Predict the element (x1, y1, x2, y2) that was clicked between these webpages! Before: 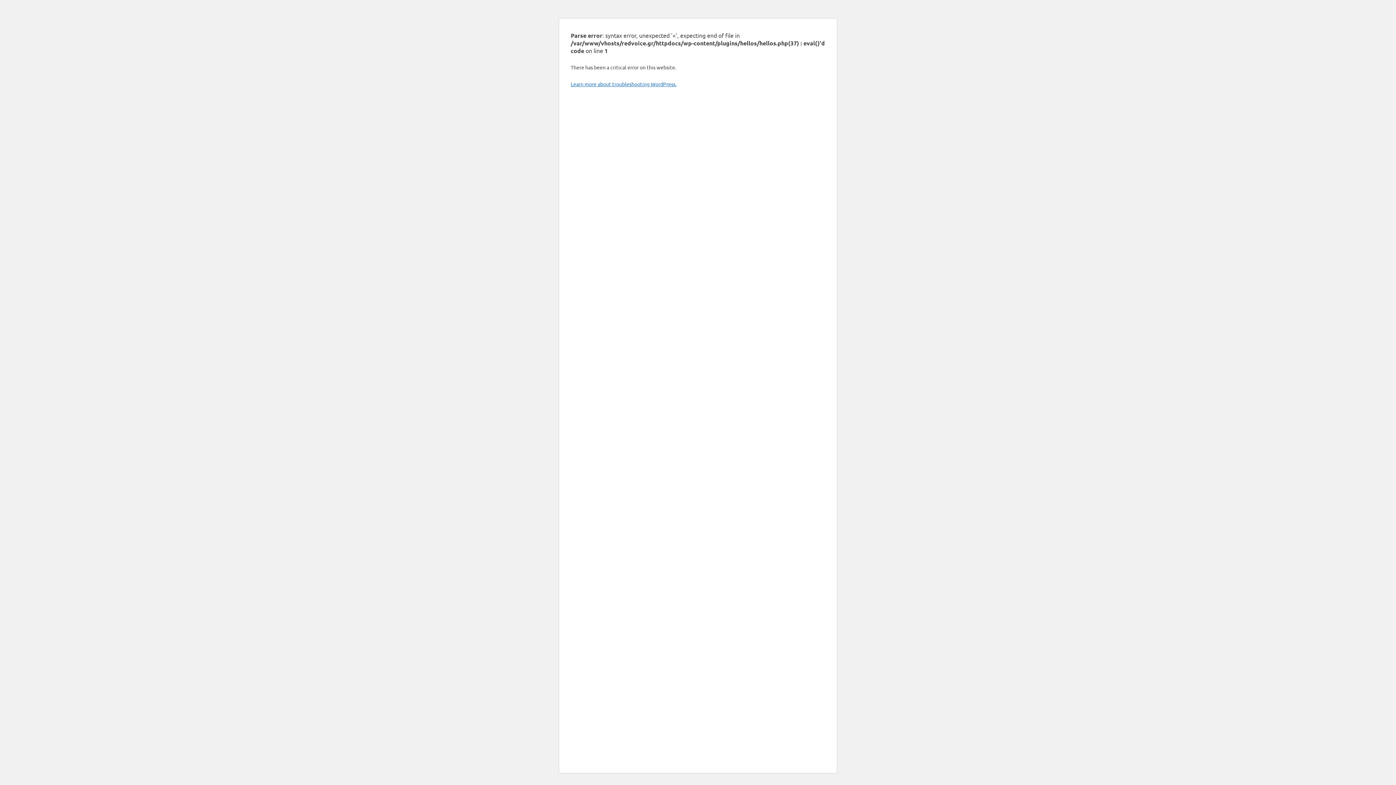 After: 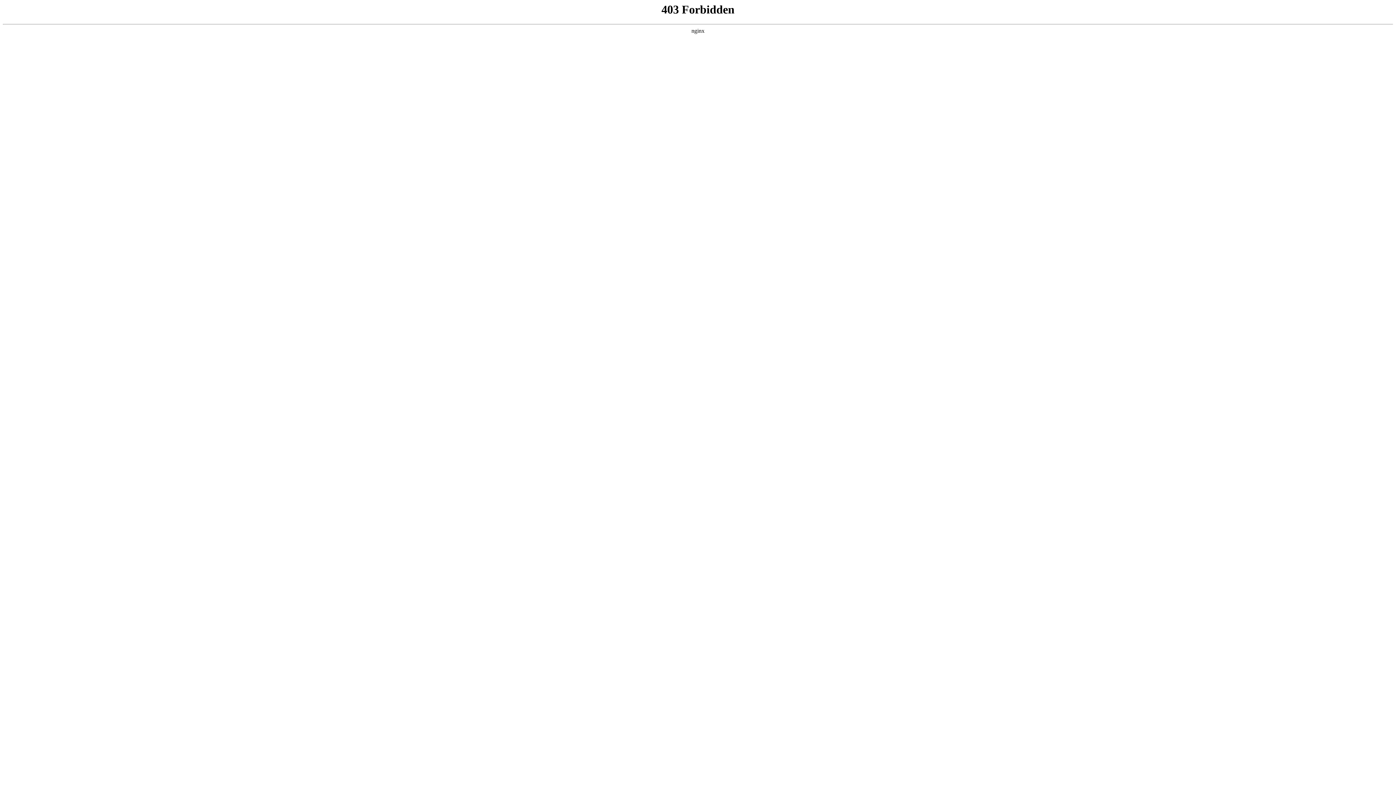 Action: bbox: (570, 80, 676, 87) label: Learn more about troubleshooting WordPress.